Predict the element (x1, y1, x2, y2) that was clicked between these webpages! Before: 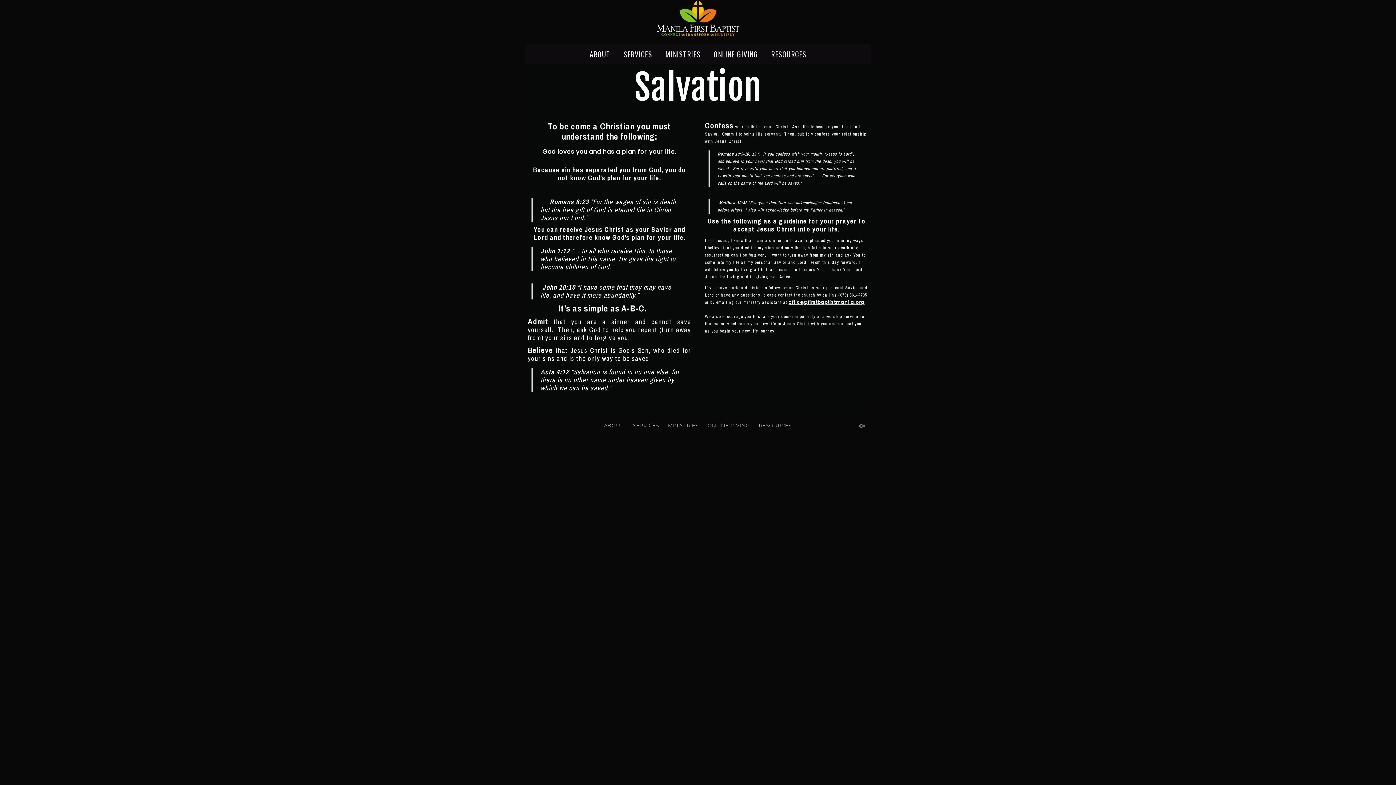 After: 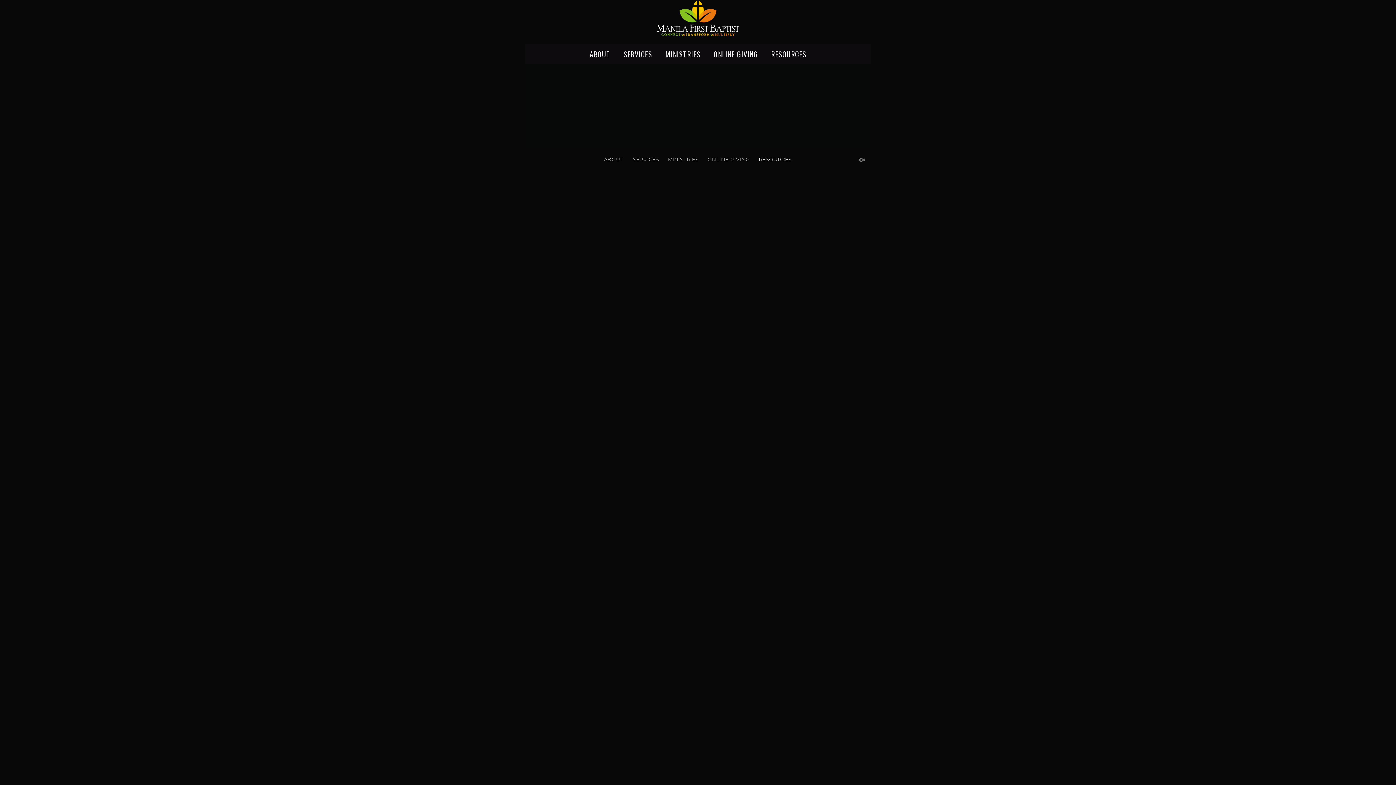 Action: label: RESOURCES bbox: (765, 43, 812, 59)